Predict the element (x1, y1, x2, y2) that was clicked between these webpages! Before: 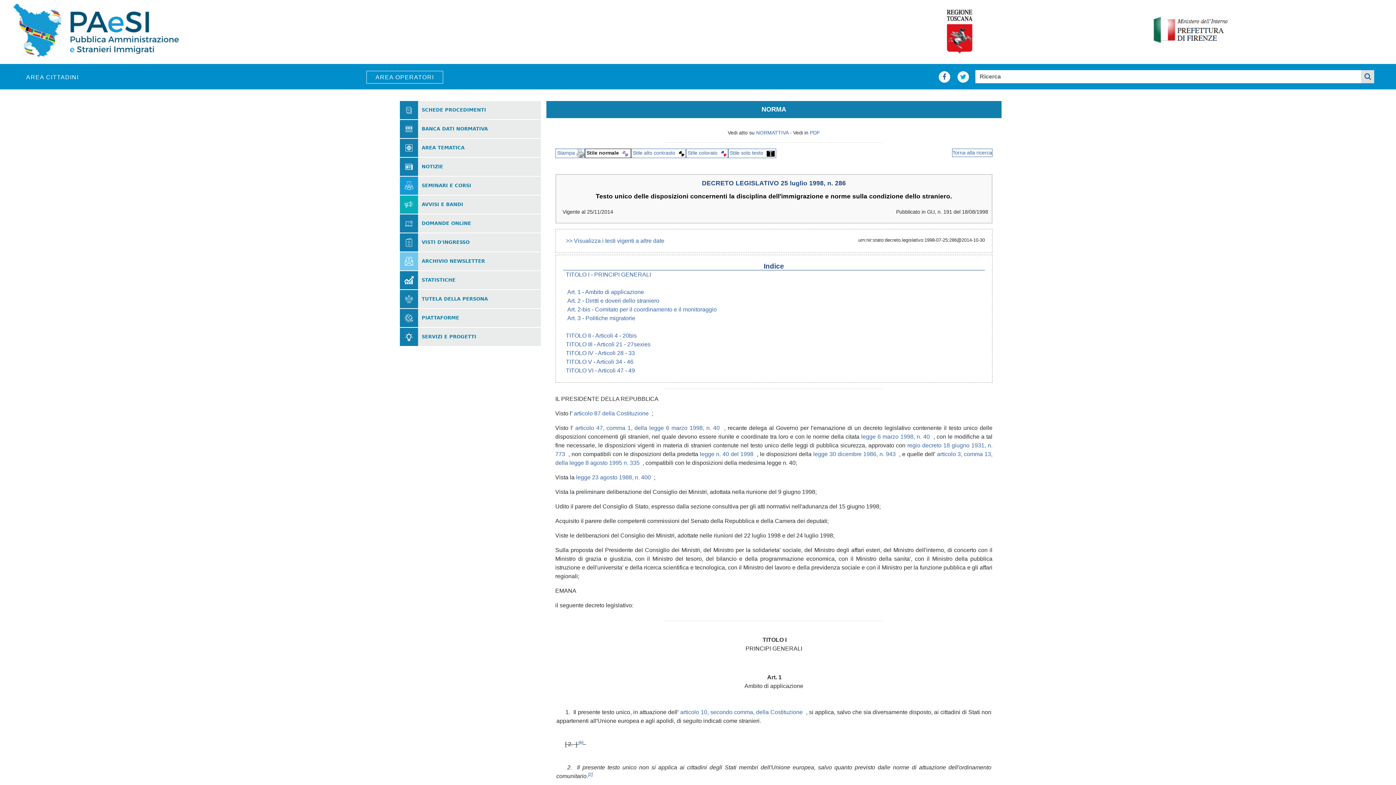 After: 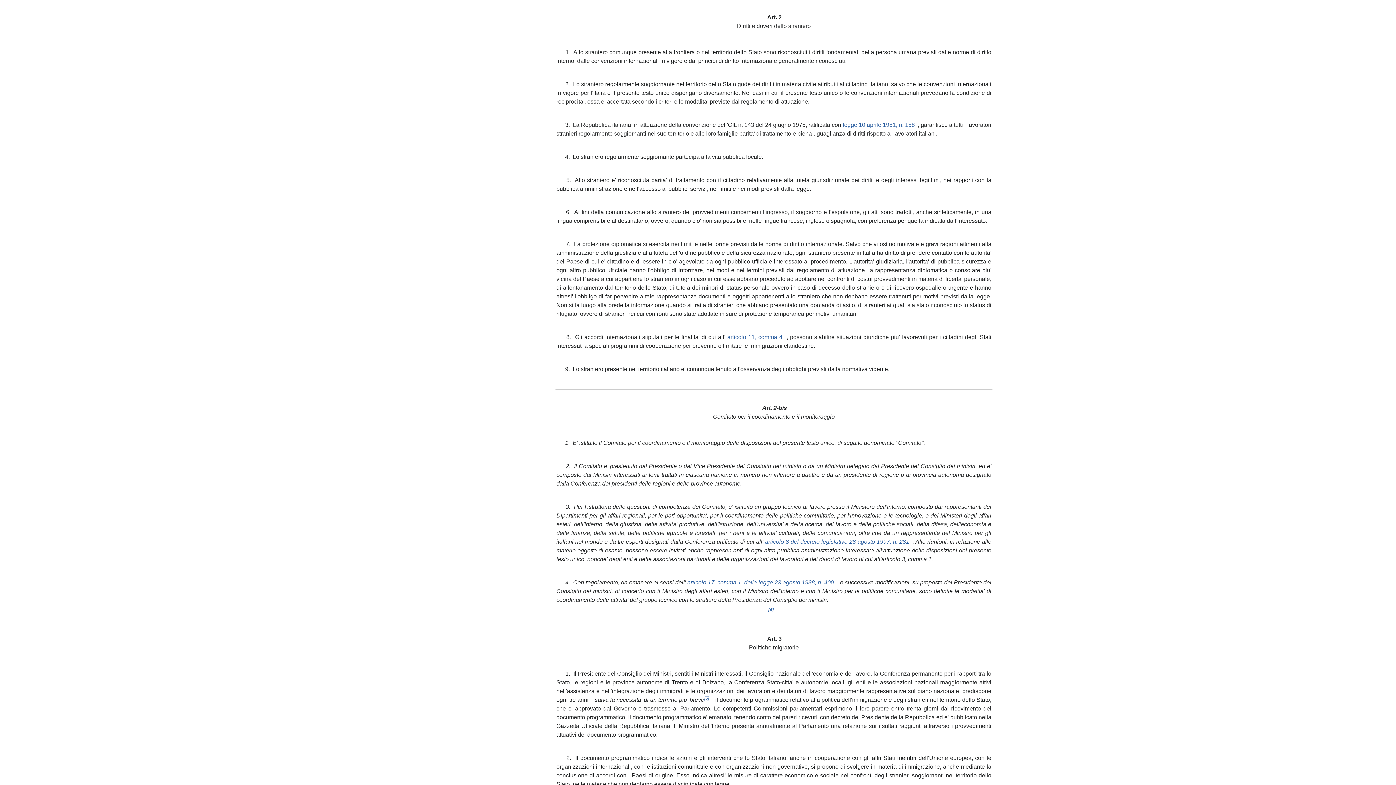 Action: label: Art. 2 - Diritti e doveri dello straniero bbox: (567, 297, 659, 304)